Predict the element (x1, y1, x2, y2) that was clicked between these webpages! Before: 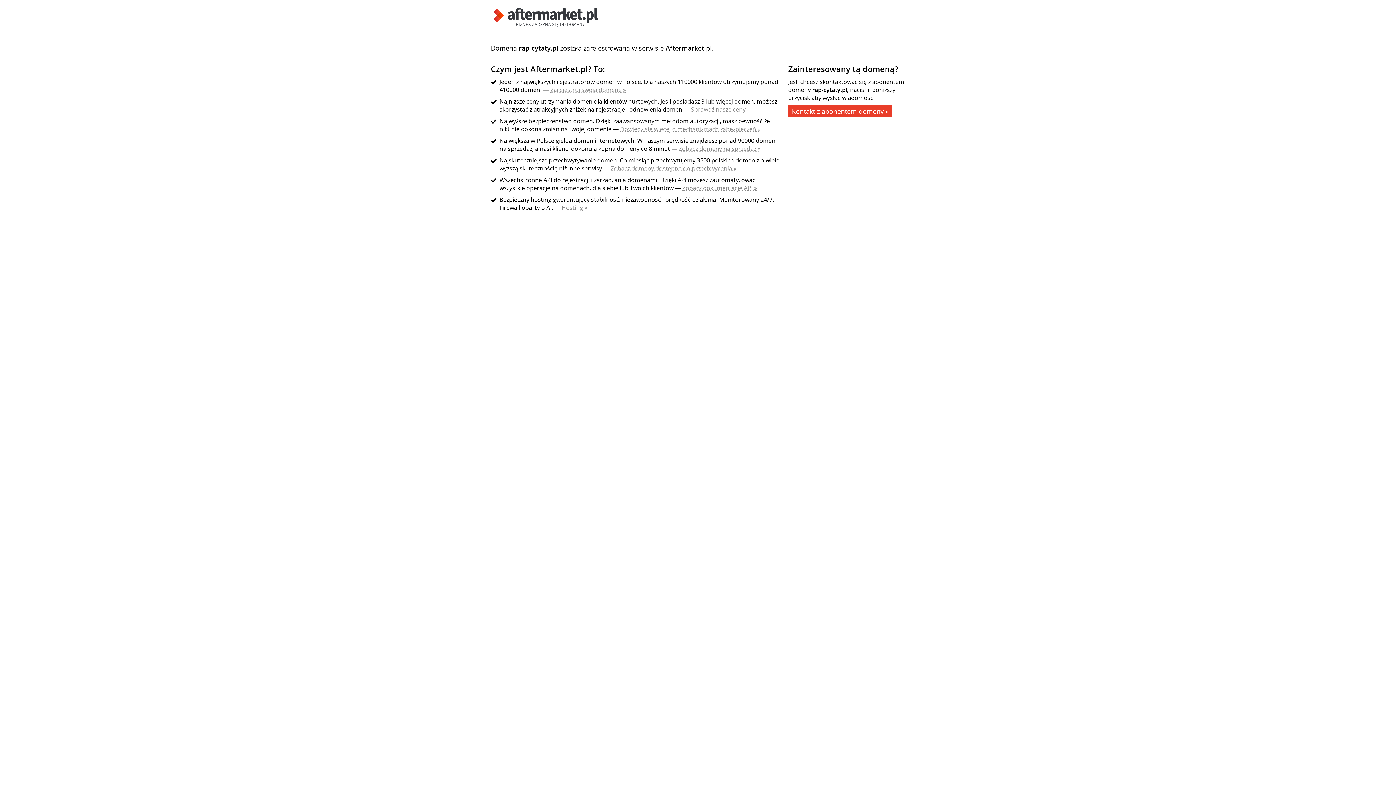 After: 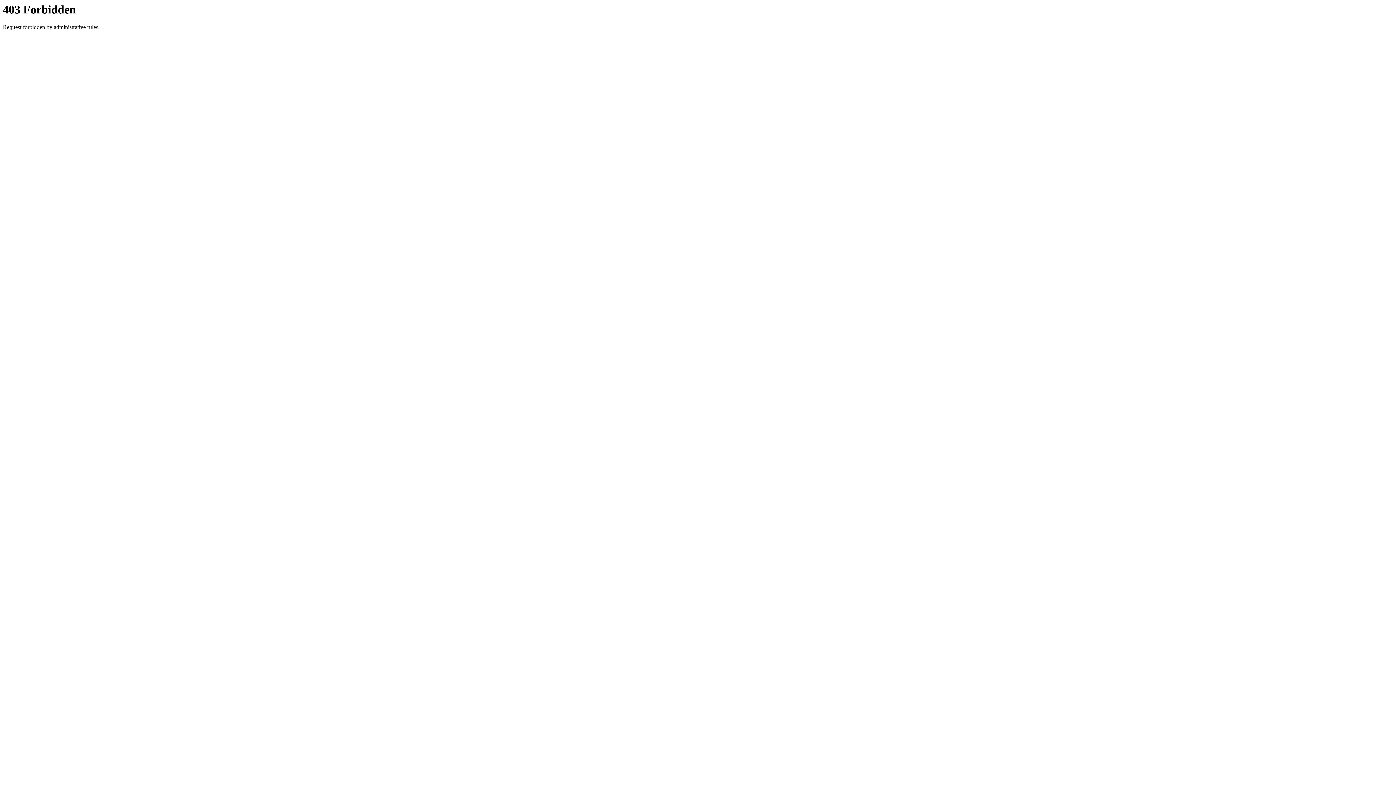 Action: bbox: (610, 164, 736, 172) label: Zobacz domeny dostępne do przechwycenia »